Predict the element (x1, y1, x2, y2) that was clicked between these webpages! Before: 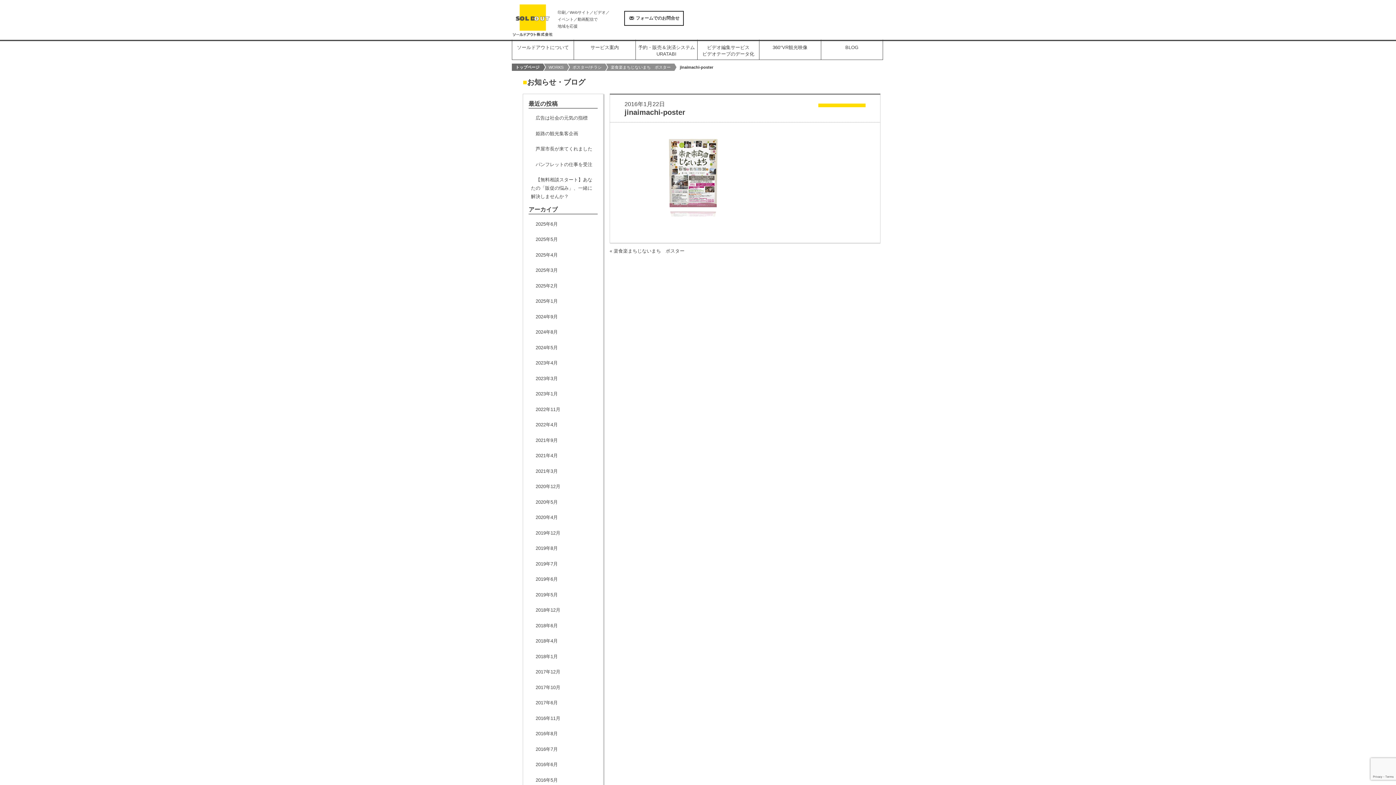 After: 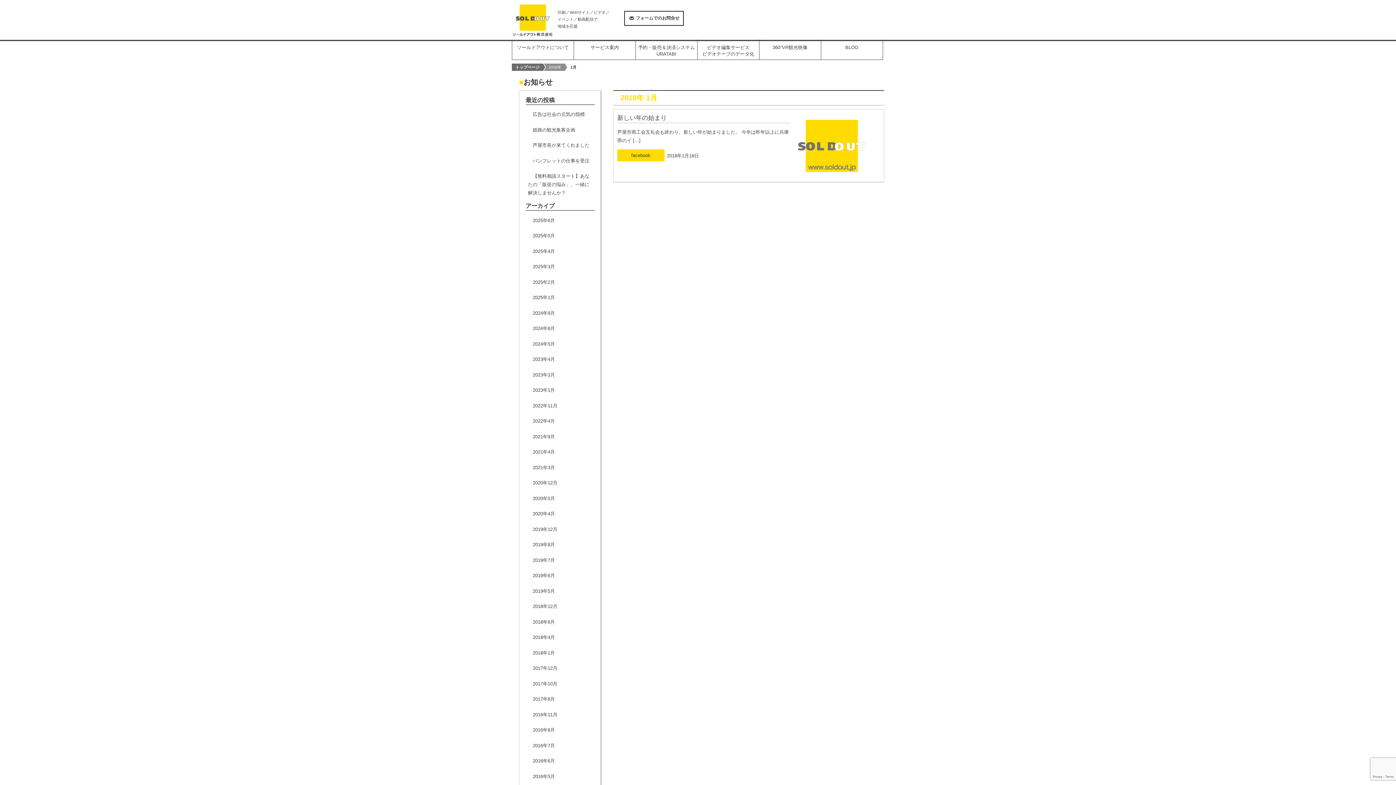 Action: label: 2018年1月 bbox: (528, 650, 597, 663)